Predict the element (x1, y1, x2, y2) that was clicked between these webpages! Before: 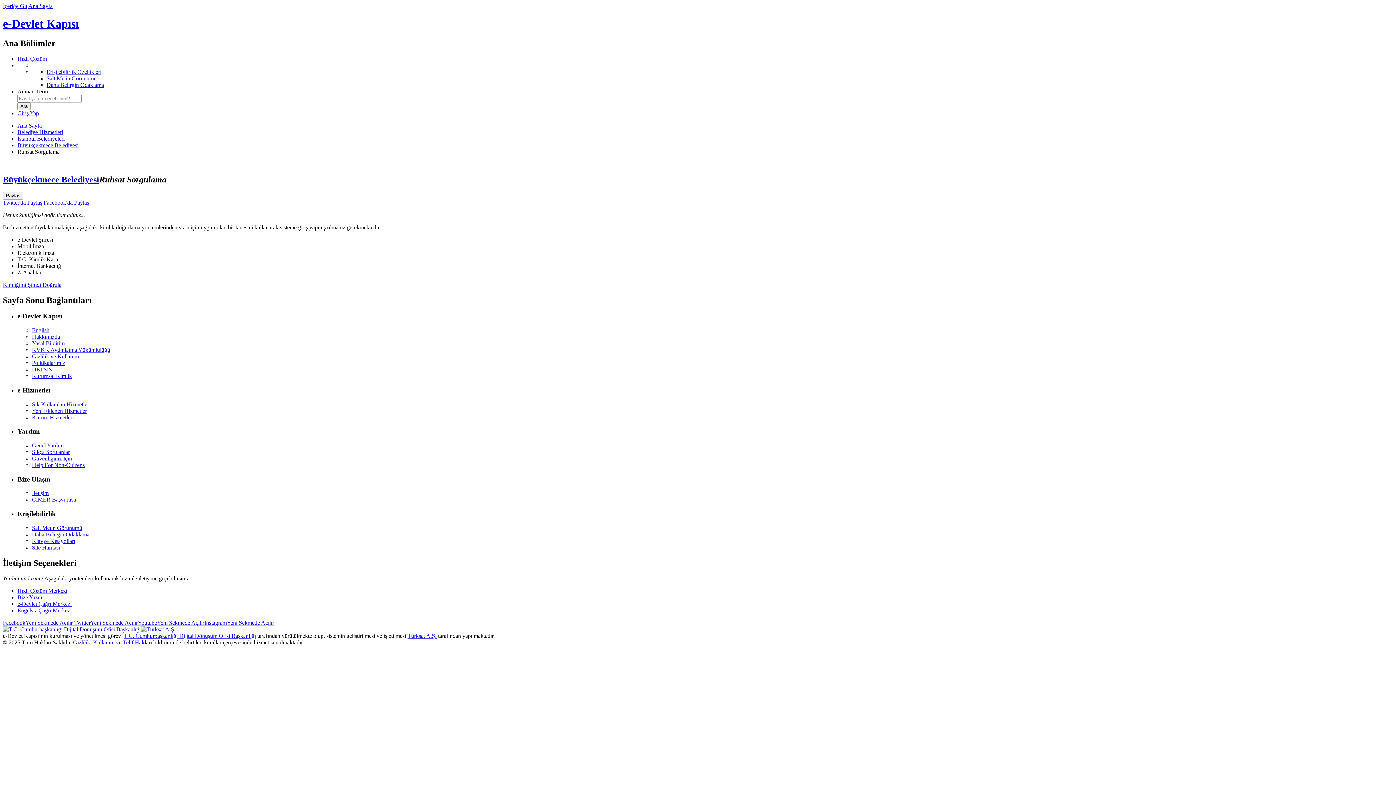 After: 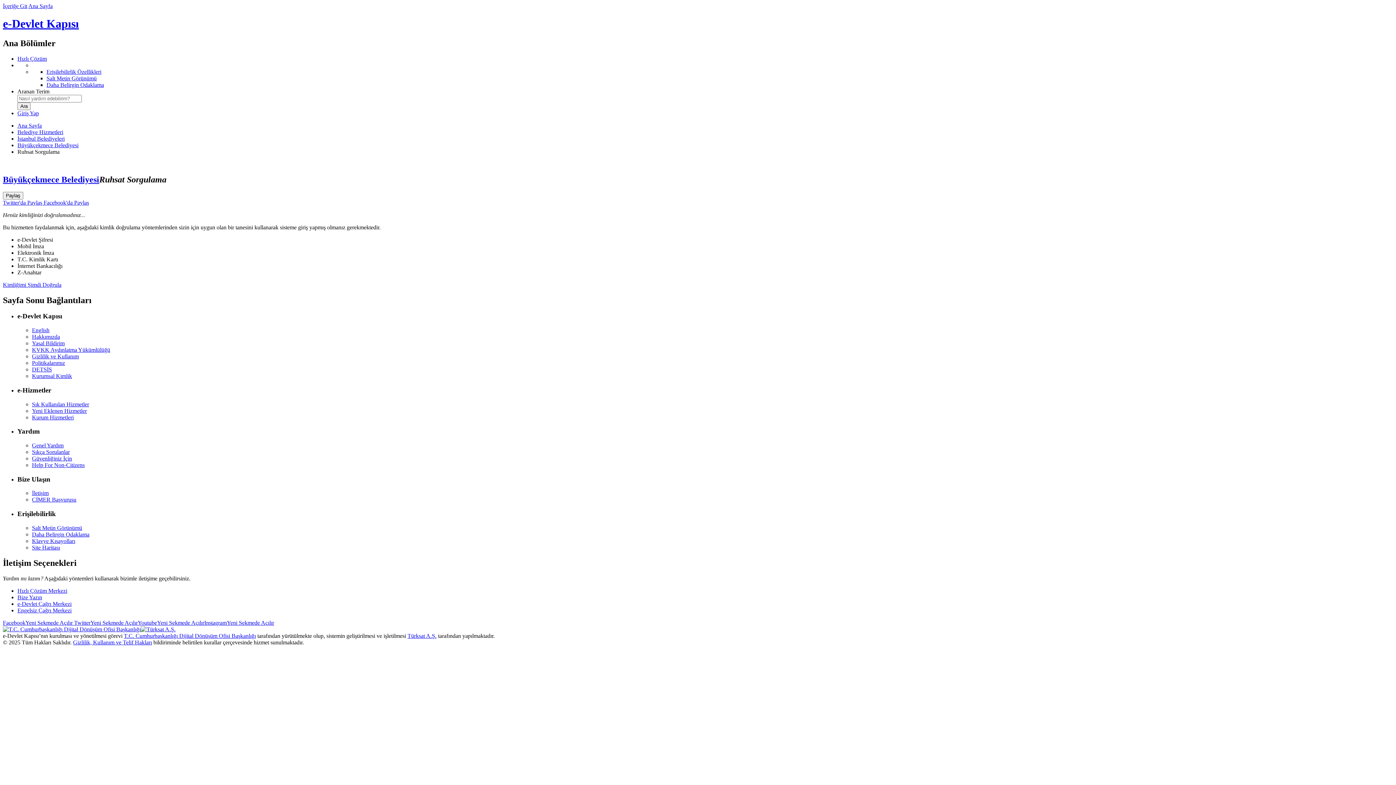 Action: label: Salt Metin Görünümü bbox: (46, 75, 96, 81)